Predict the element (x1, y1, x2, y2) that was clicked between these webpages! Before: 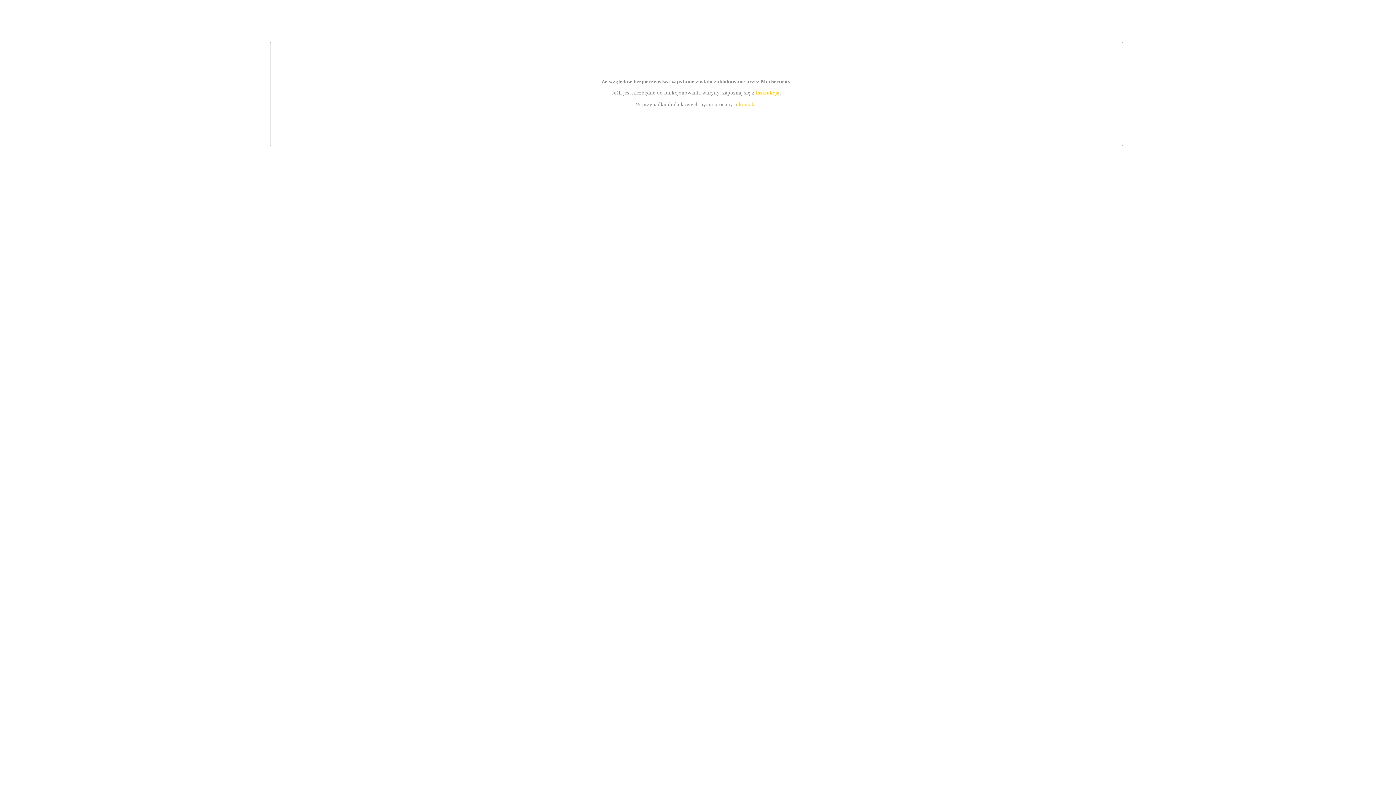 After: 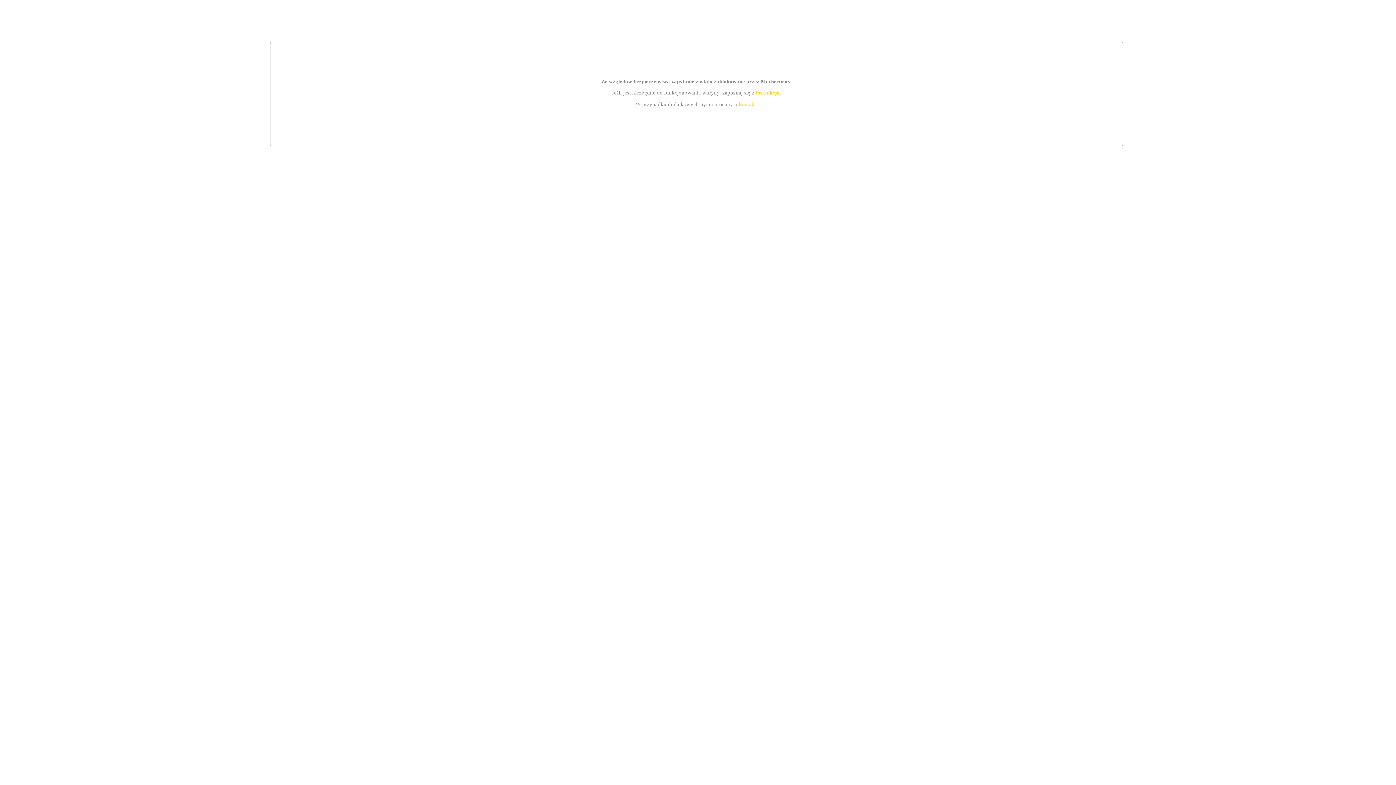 Action: bbox: (755, 89, 779, 95) label: instrukcją